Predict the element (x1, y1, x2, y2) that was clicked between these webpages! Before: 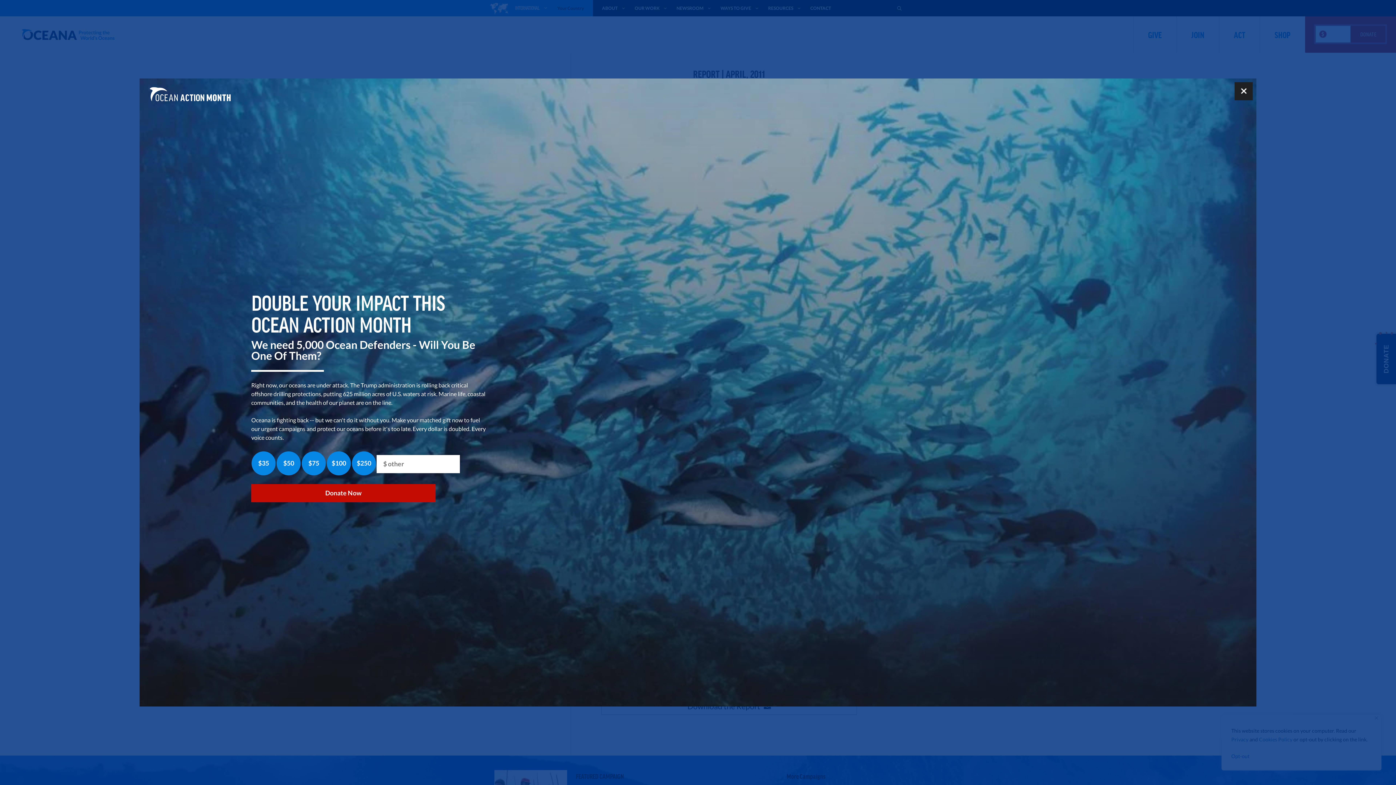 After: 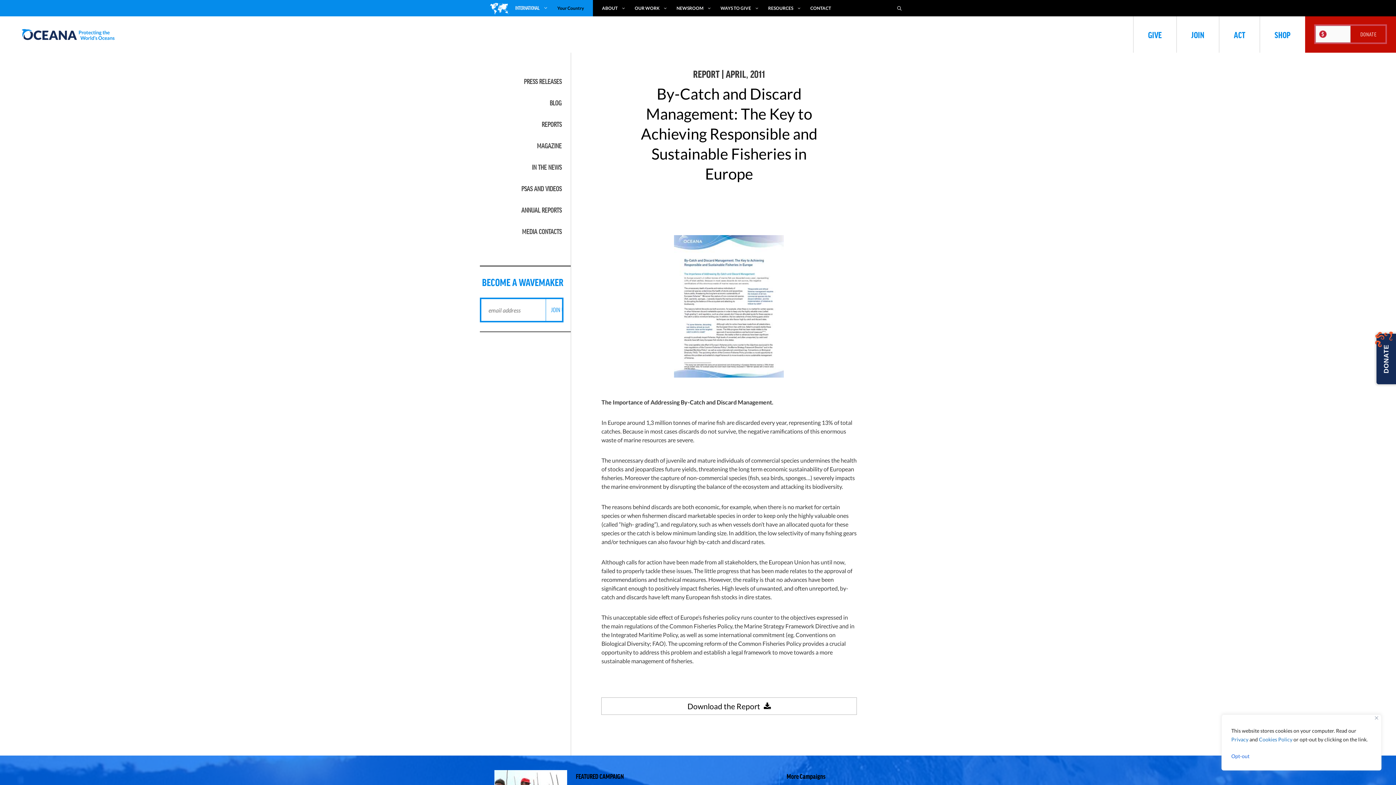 Action: bbox: (1234, 82, 1253, 100)